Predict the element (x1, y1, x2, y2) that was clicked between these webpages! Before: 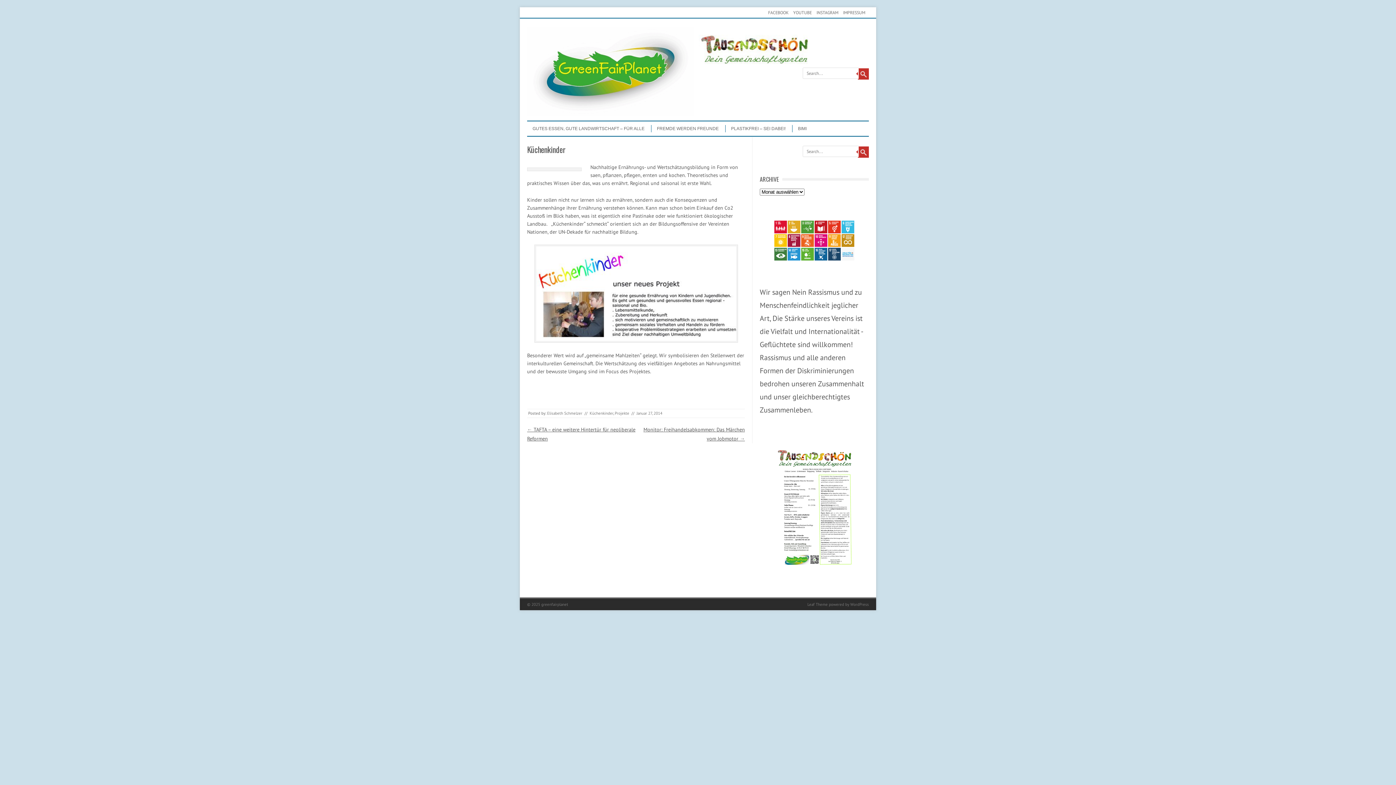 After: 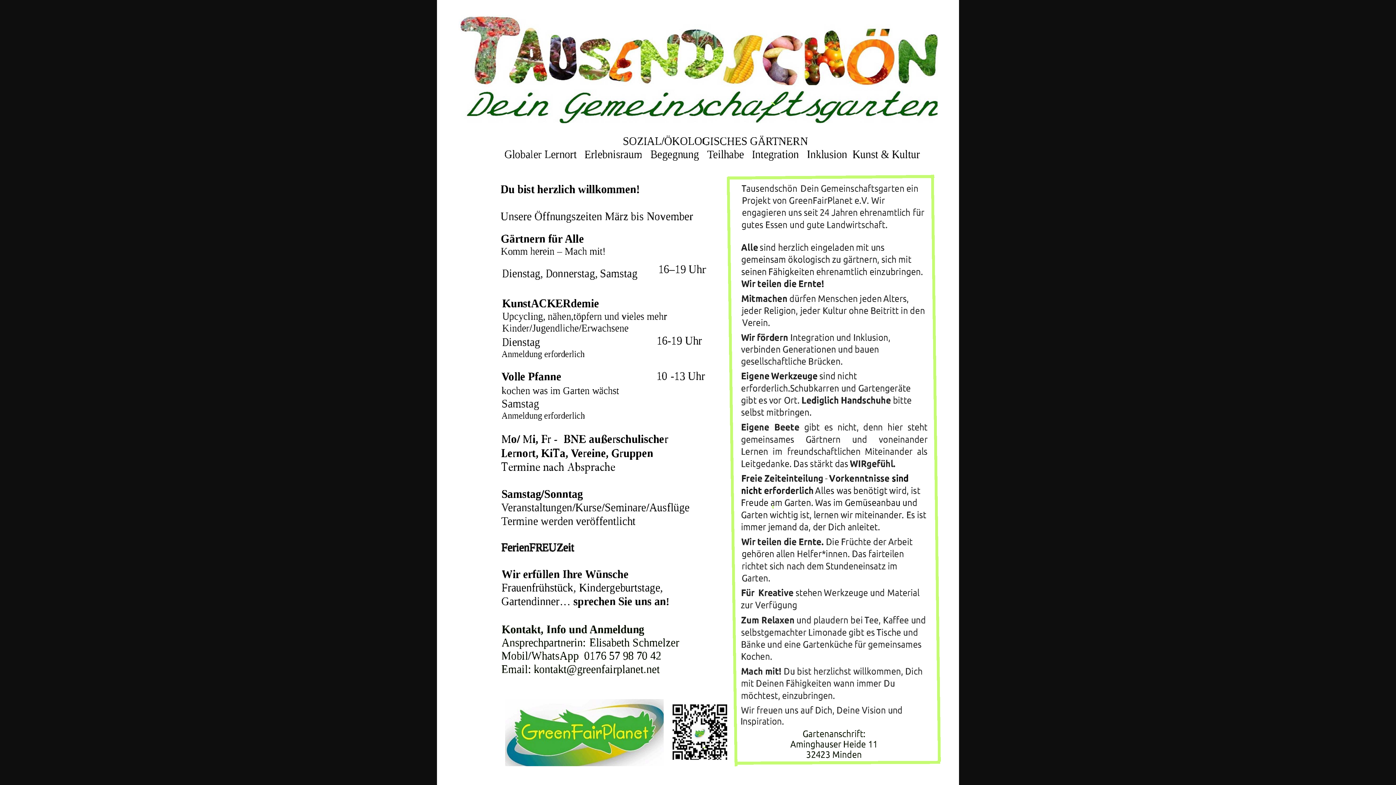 Action: bbox: (774, 562, 854, 568)